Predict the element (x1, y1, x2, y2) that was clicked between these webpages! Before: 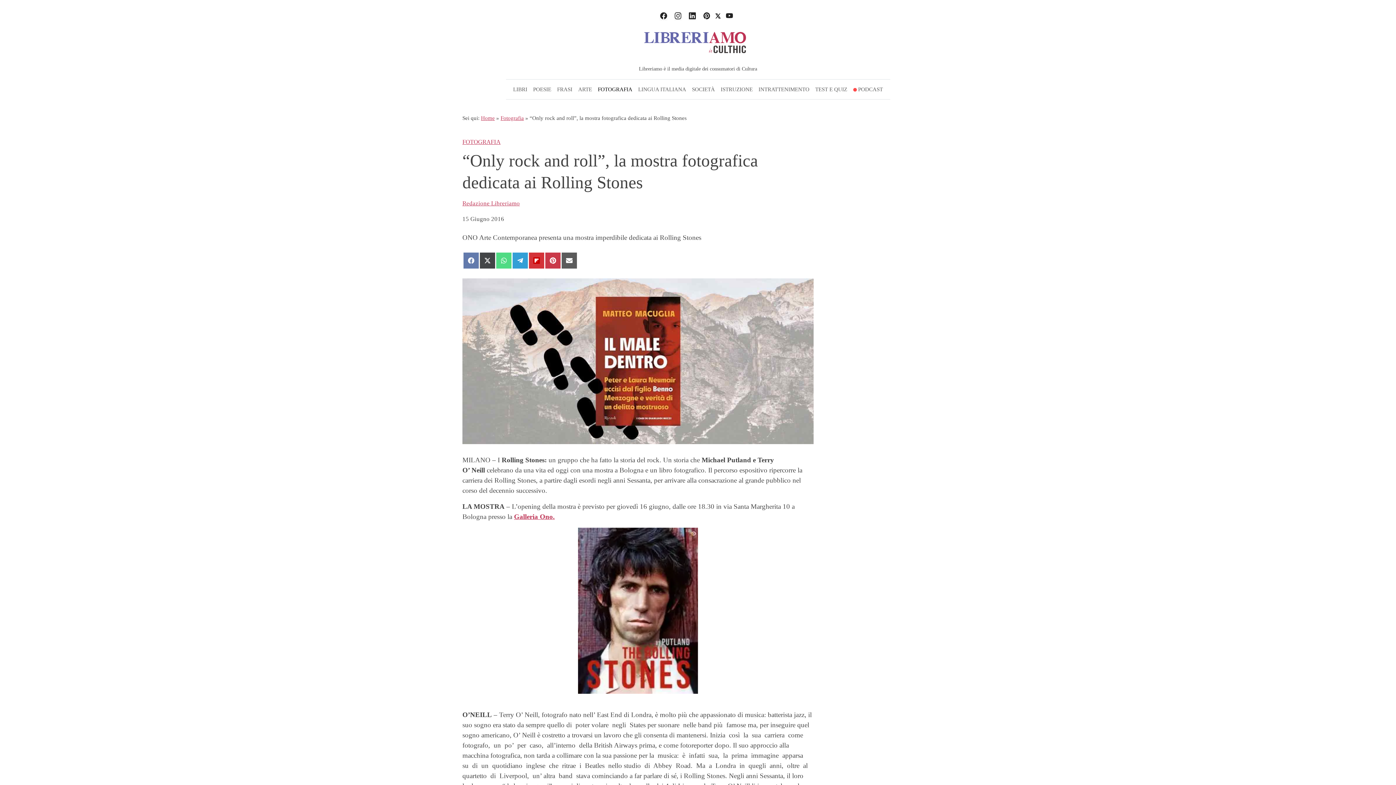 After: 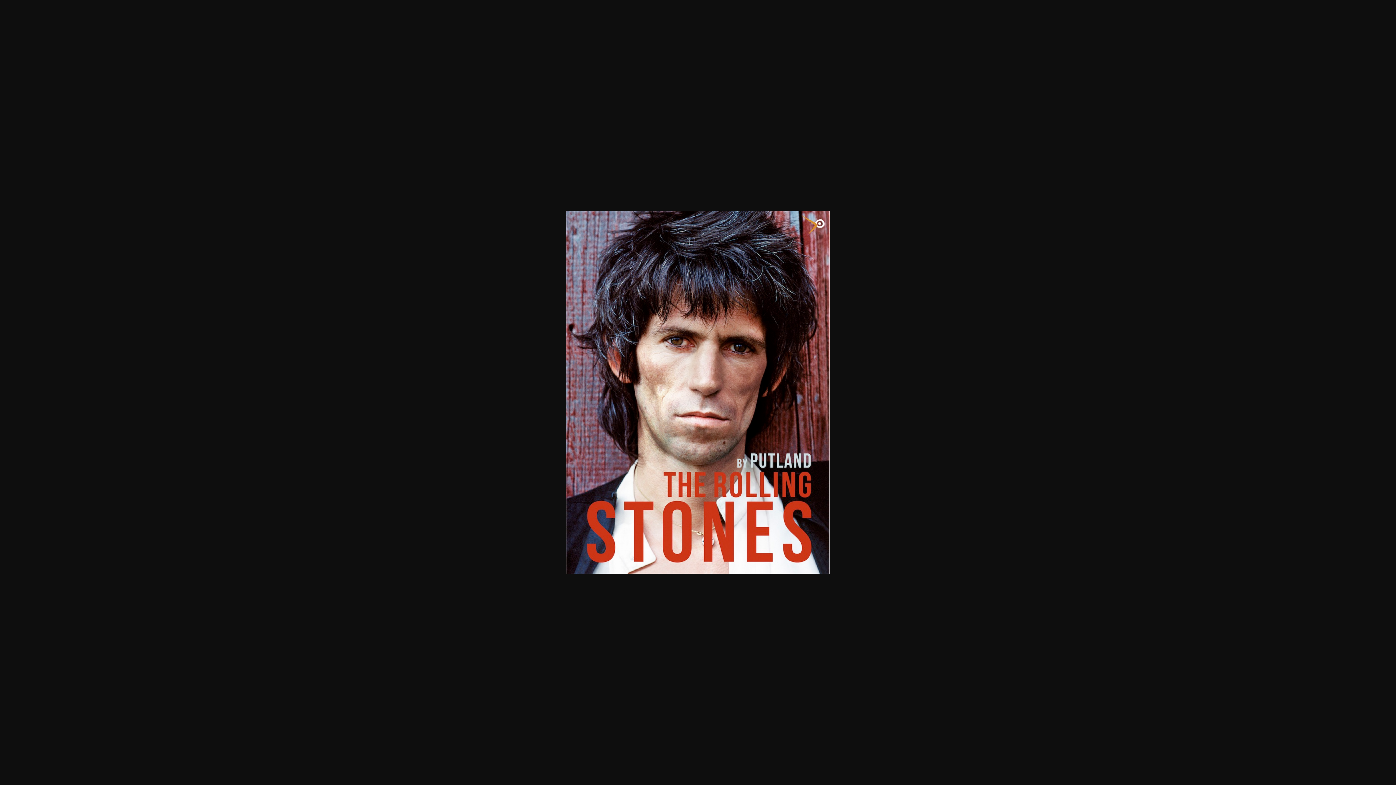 Action: bbox: (462, 528, 813, 694)